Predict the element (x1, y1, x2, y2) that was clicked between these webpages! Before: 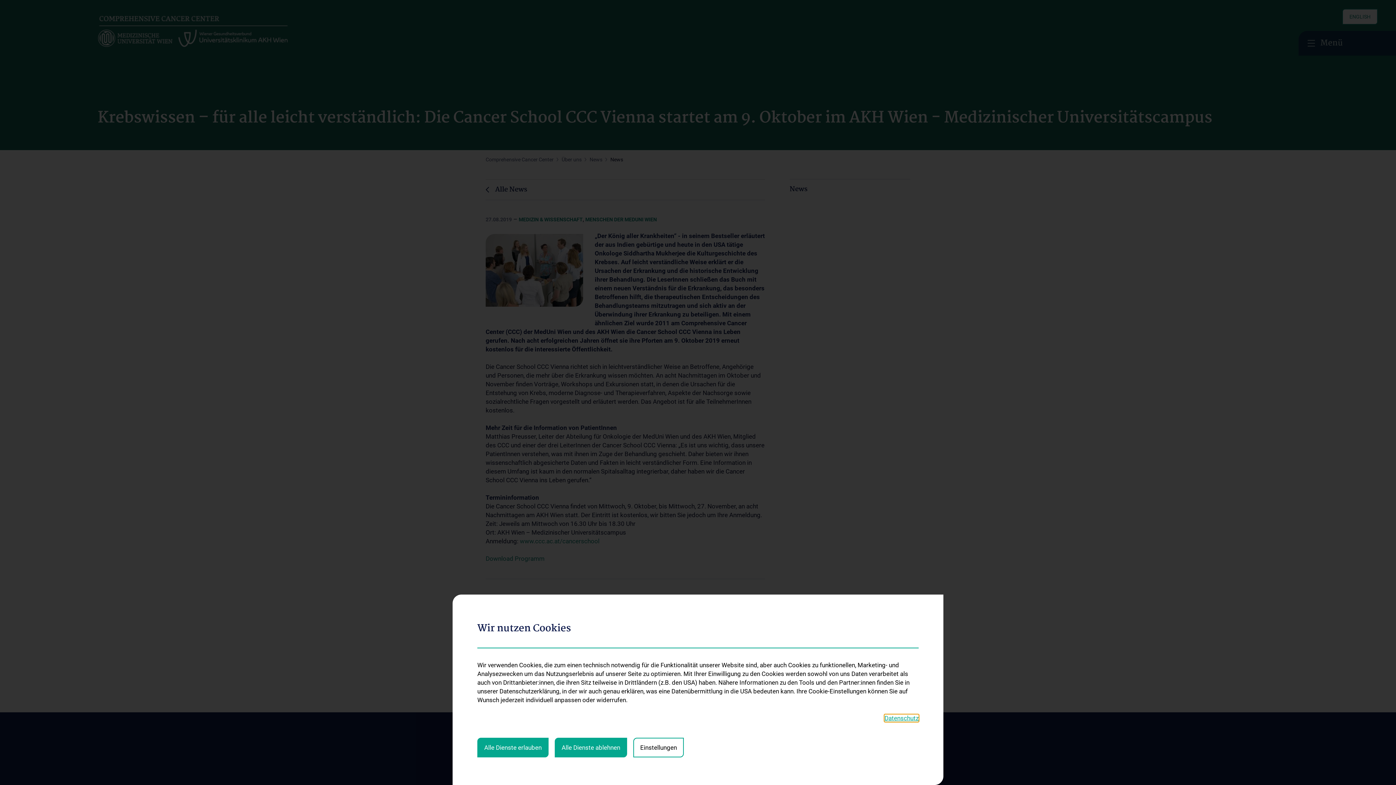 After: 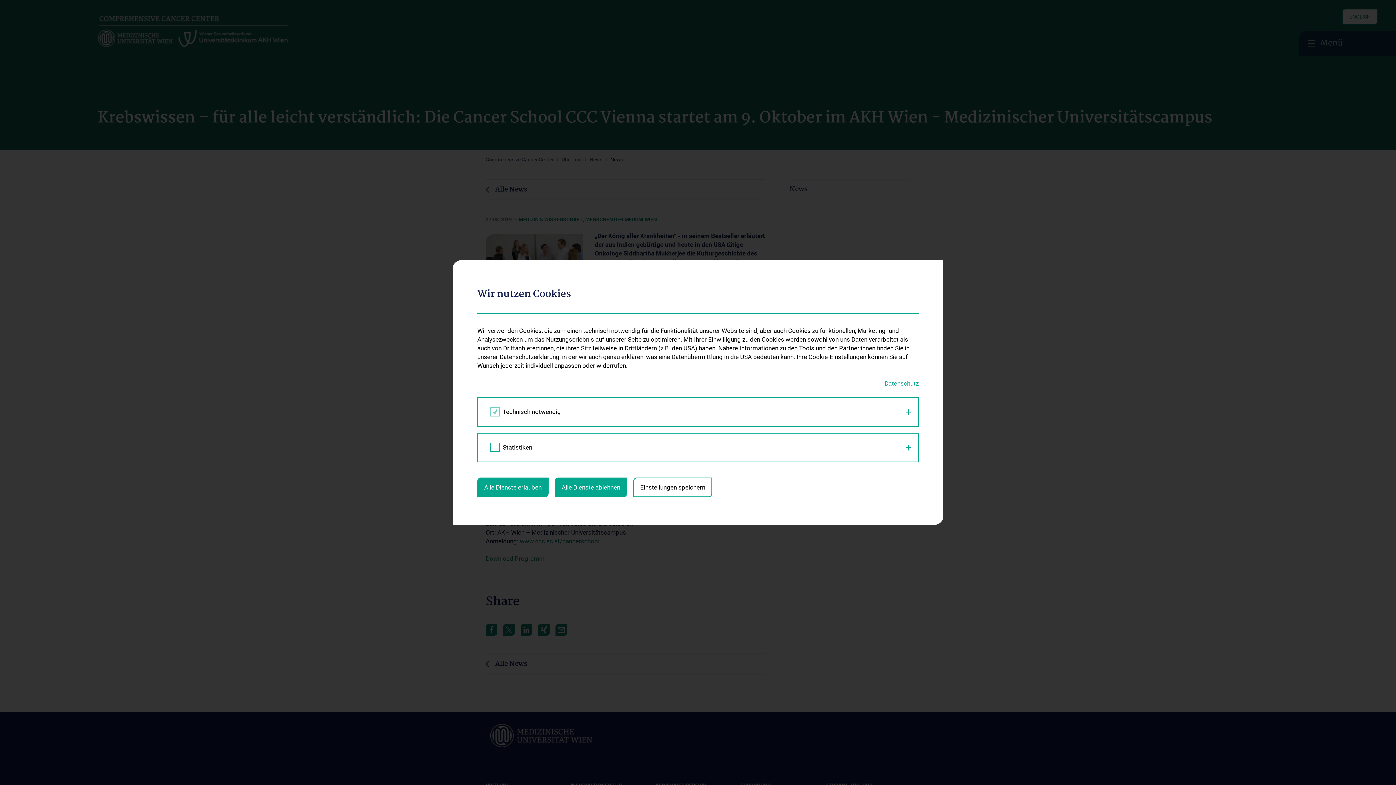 Action: bbox: (633, 738, 684, 757) label: Einstellungen